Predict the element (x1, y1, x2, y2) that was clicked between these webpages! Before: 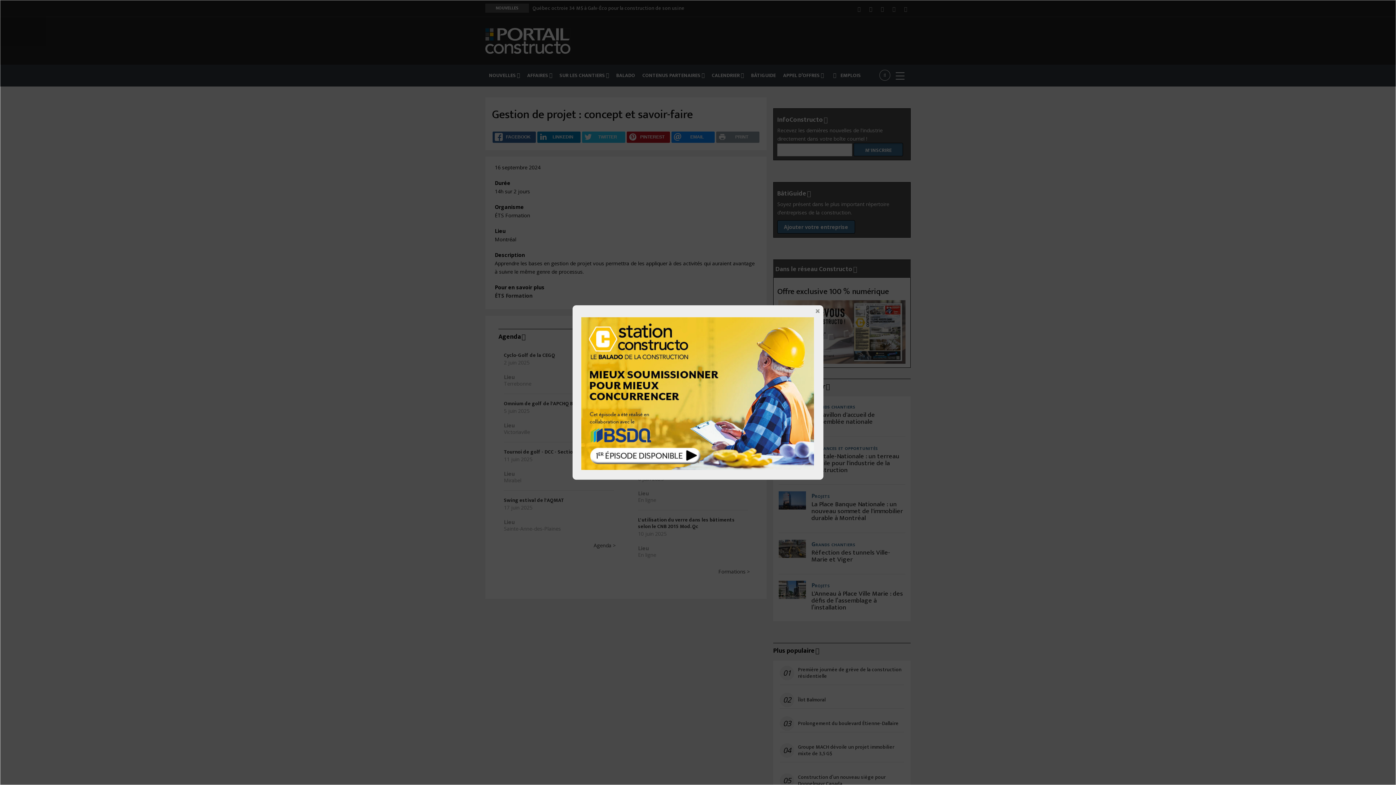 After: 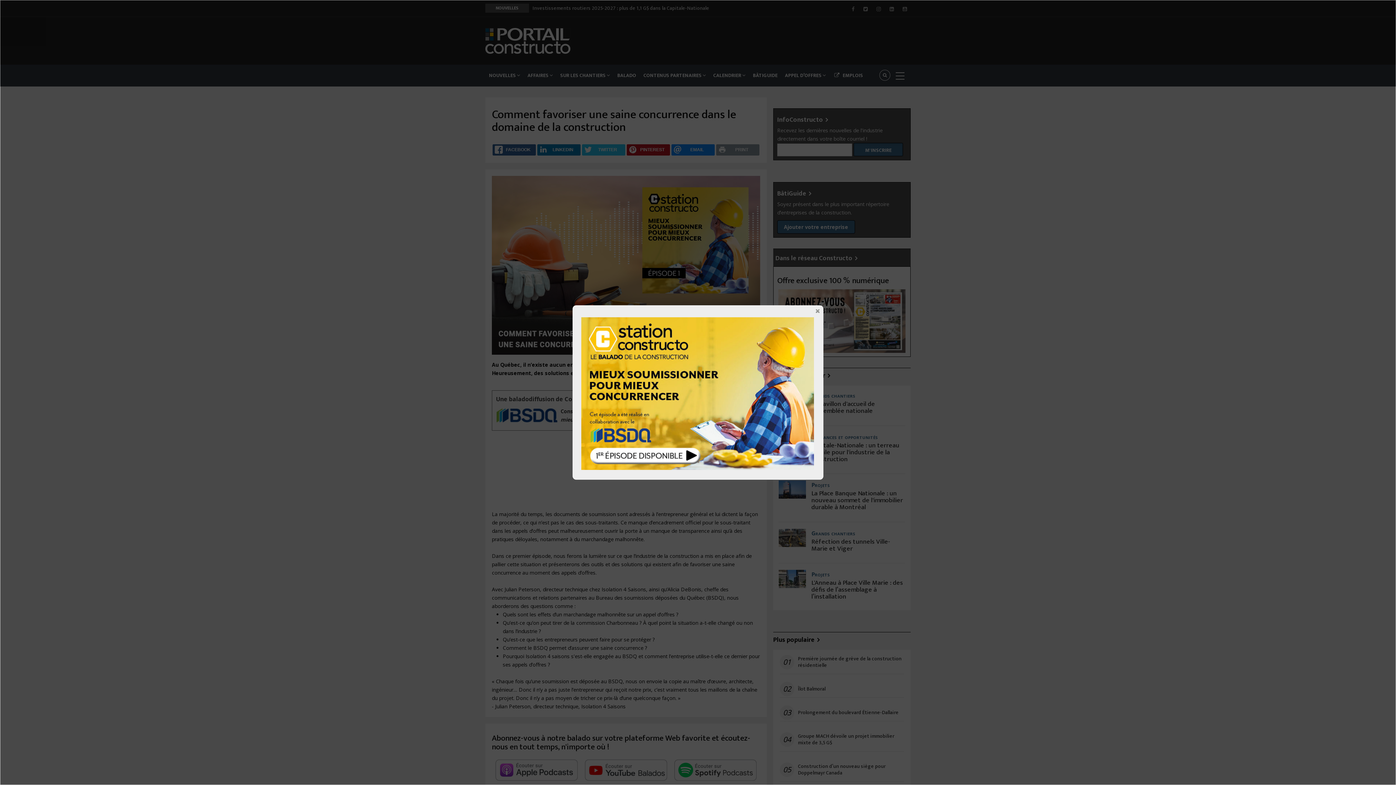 Action: bbox: (581, 317, 819, 470) label: 
 
 